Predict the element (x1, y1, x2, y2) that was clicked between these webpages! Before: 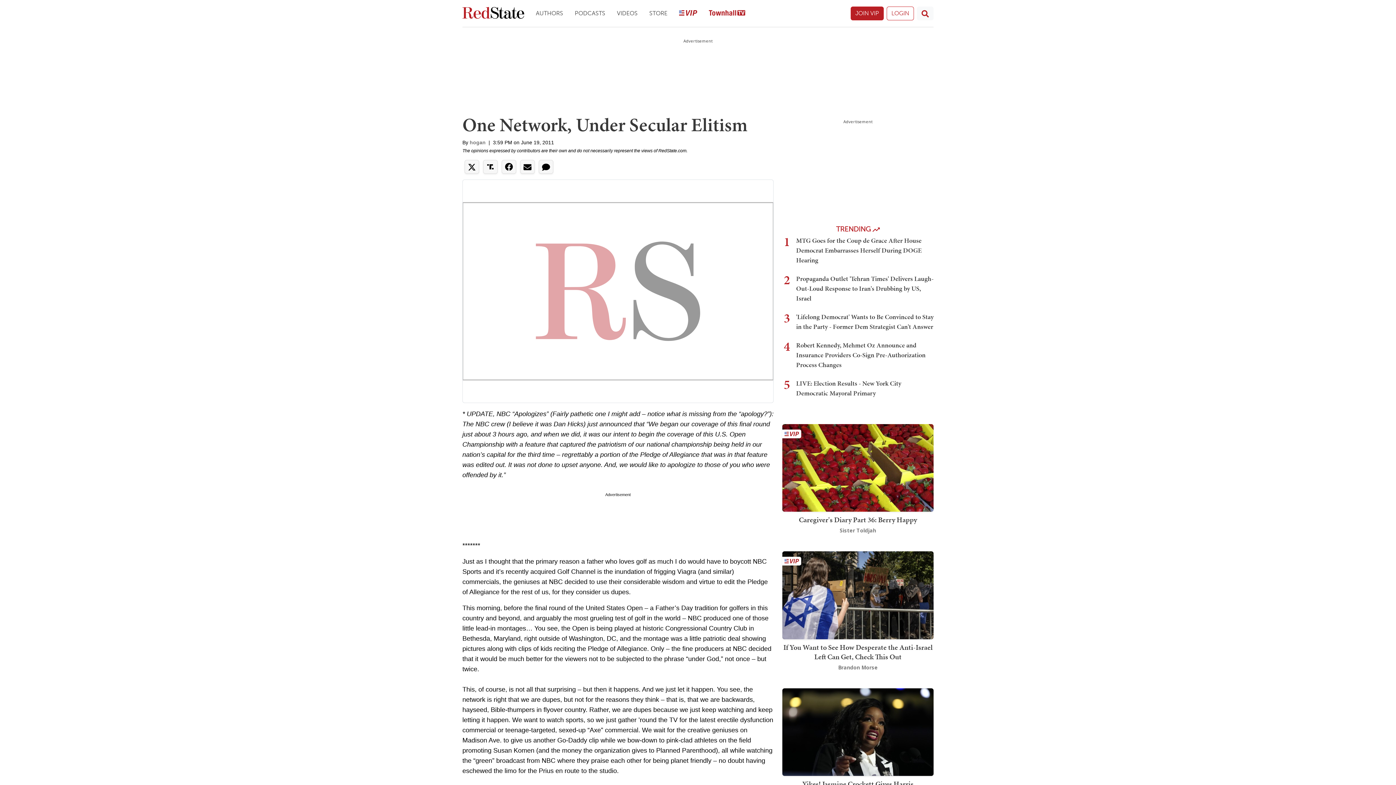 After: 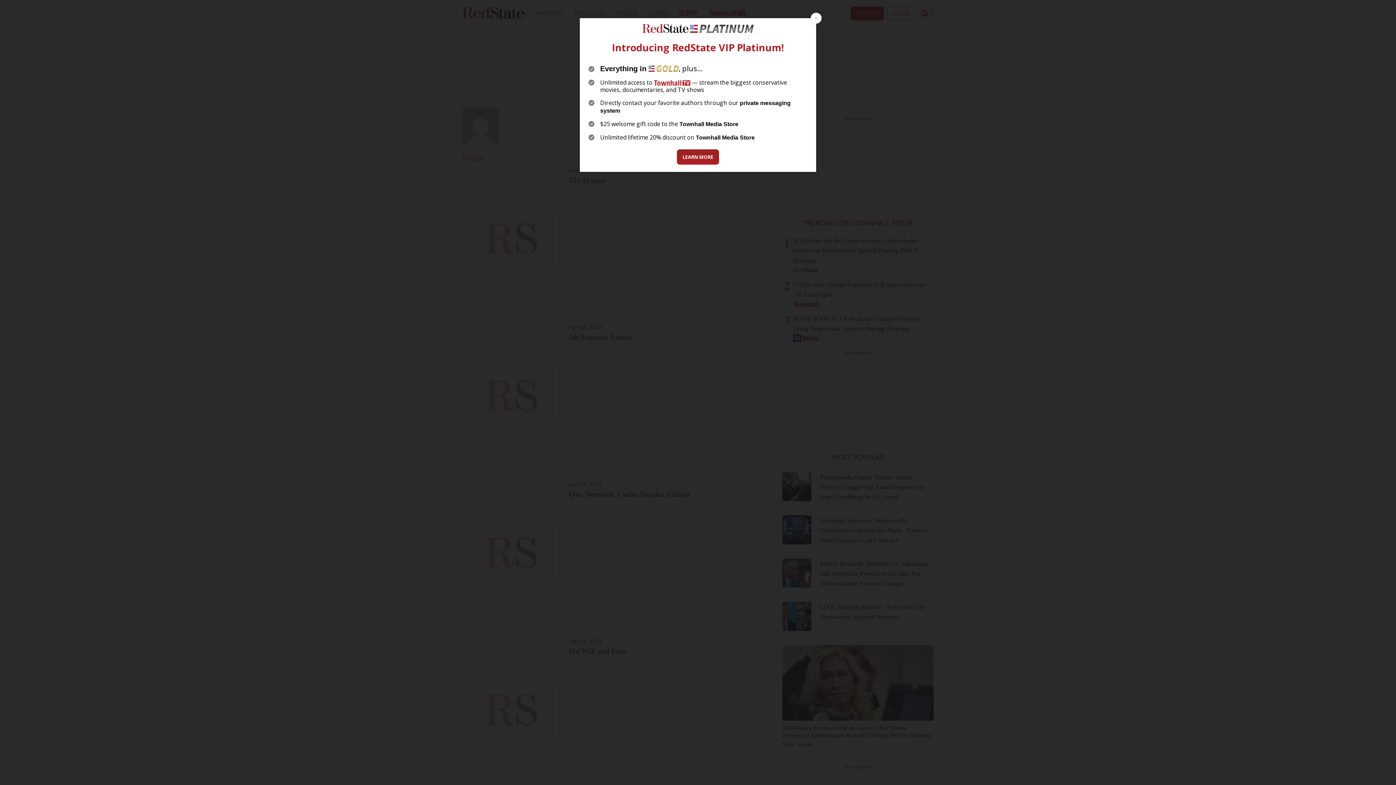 Action: bbox: (469, 139, 485, 145) label: hogan